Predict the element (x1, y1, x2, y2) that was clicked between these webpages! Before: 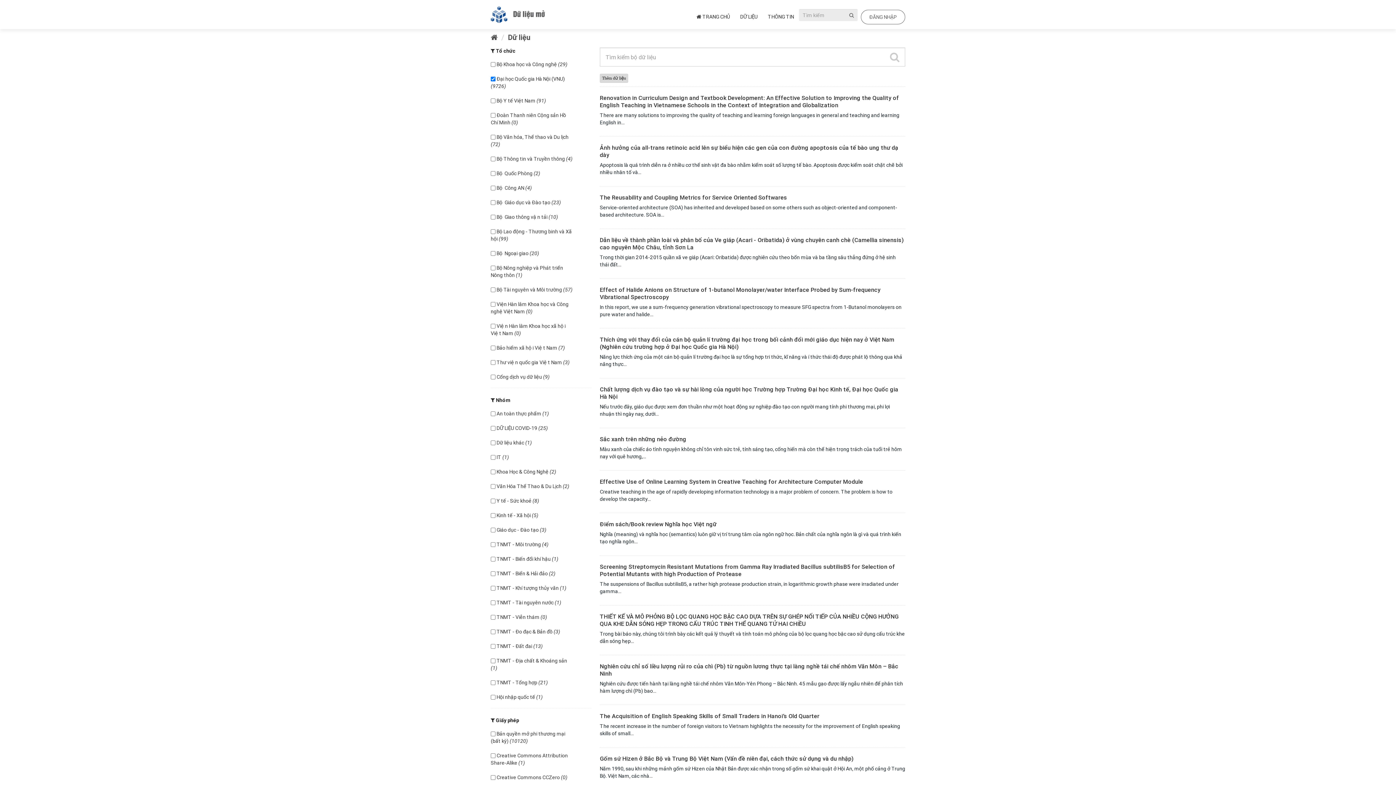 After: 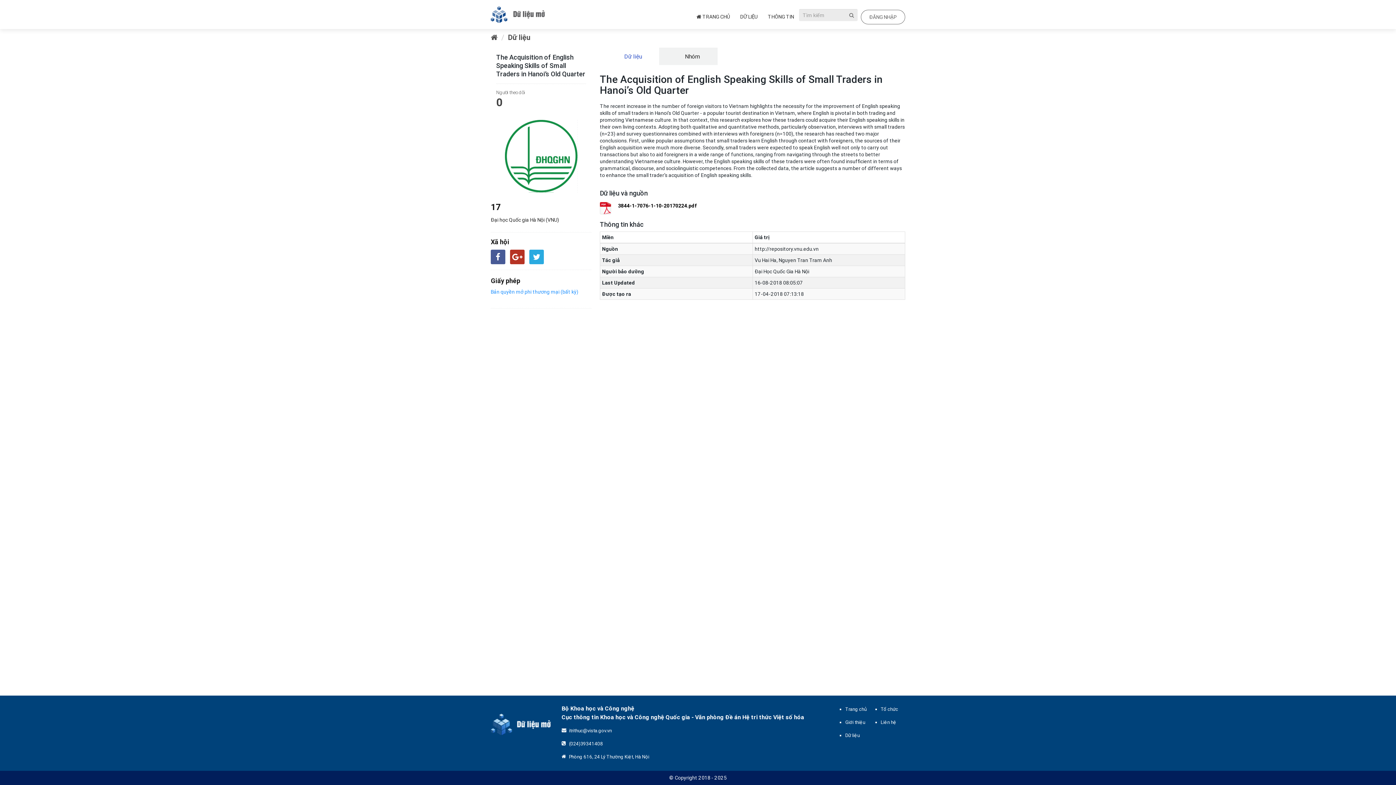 Action: label: The Acquisition of English Speaking Skills of Small Traders in Hanoi’s Old Quarter bbox: (600, 712, 819, 720)